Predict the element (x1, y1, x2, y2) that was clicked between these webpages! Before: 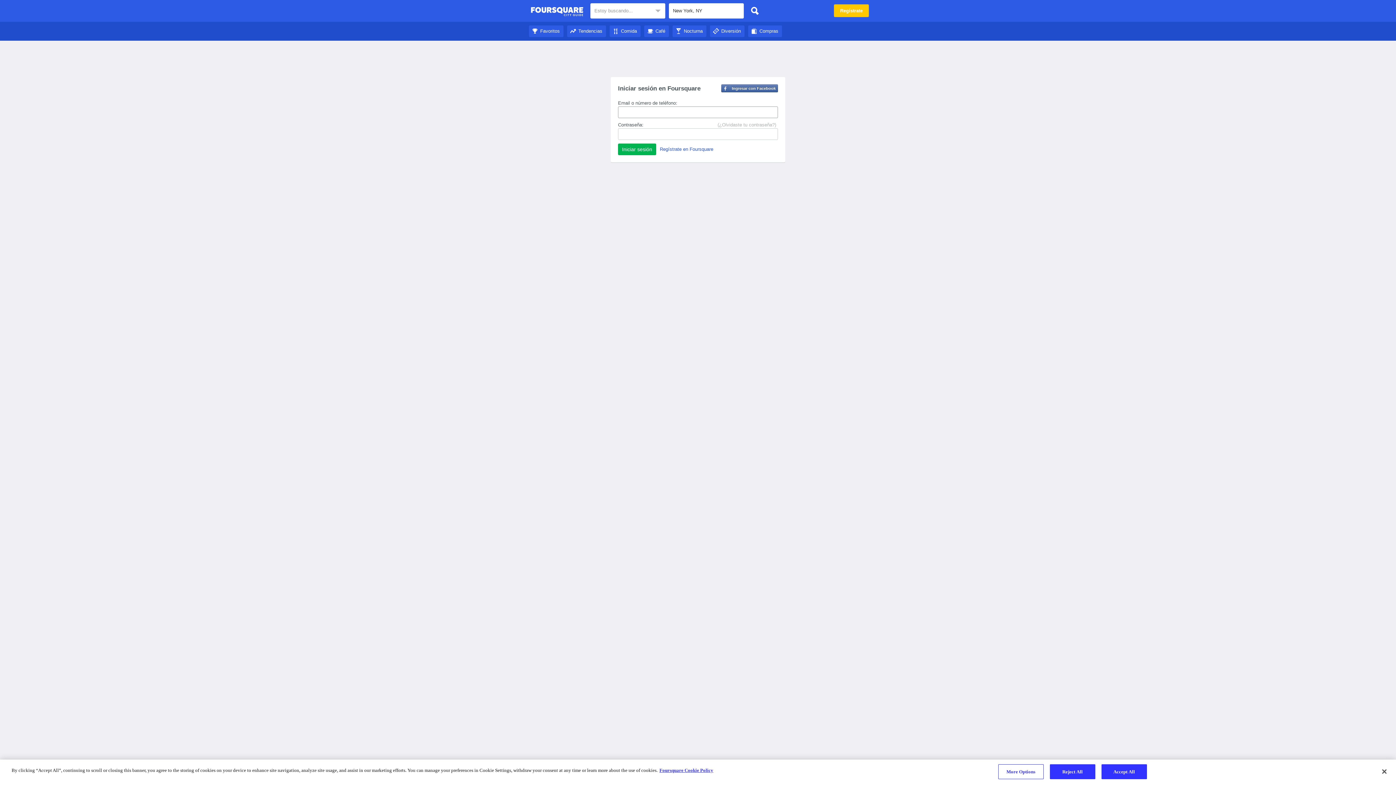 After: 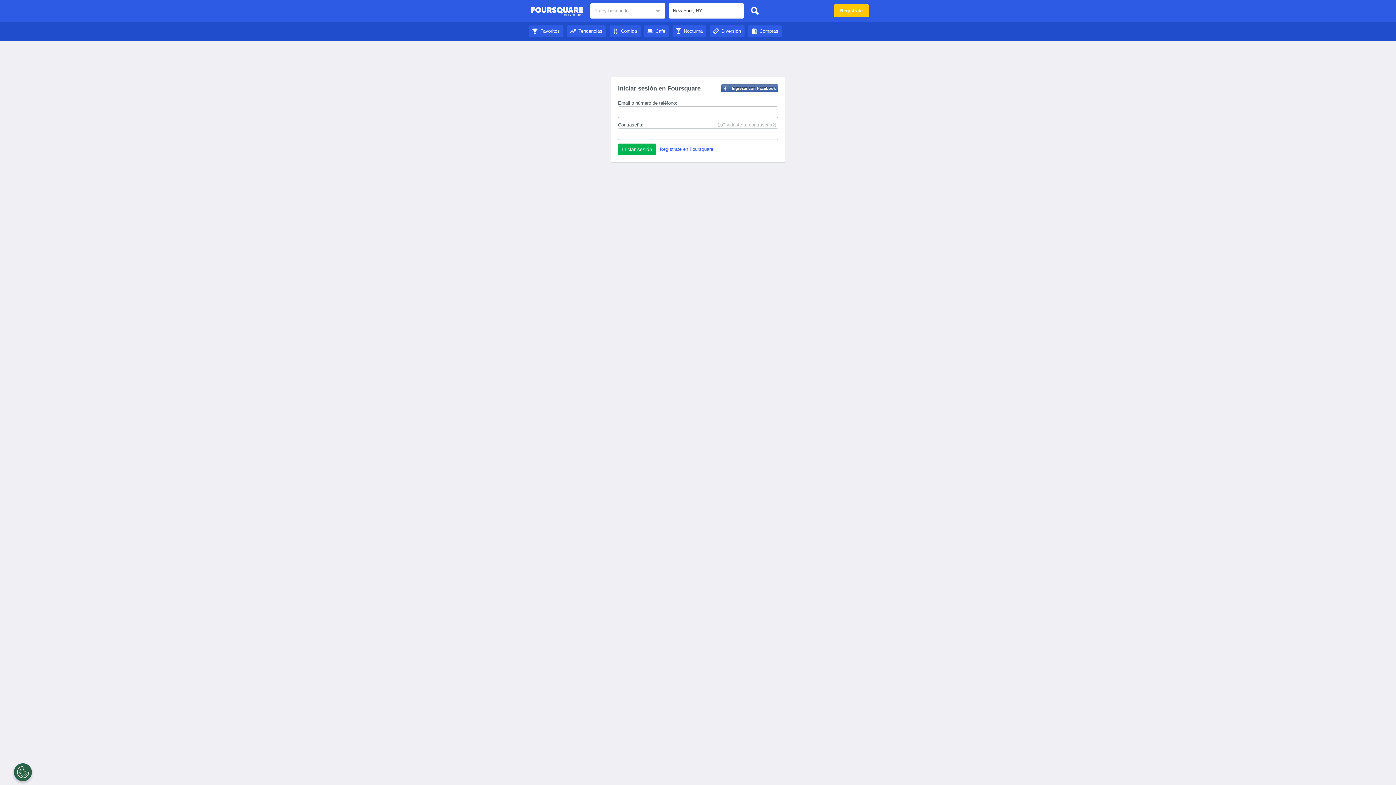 Action: bbox: (530, 4, 583, 18) label: City Guide de Foursquare